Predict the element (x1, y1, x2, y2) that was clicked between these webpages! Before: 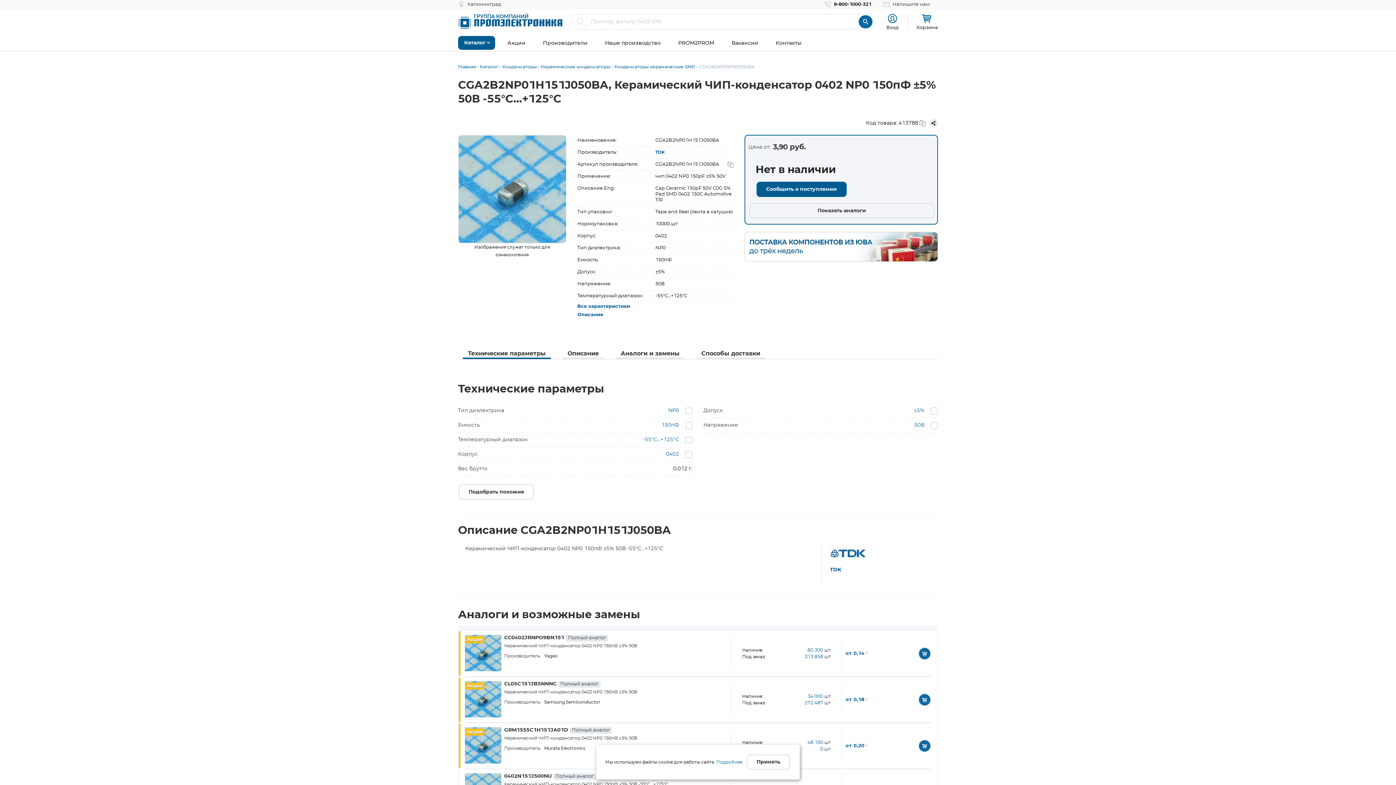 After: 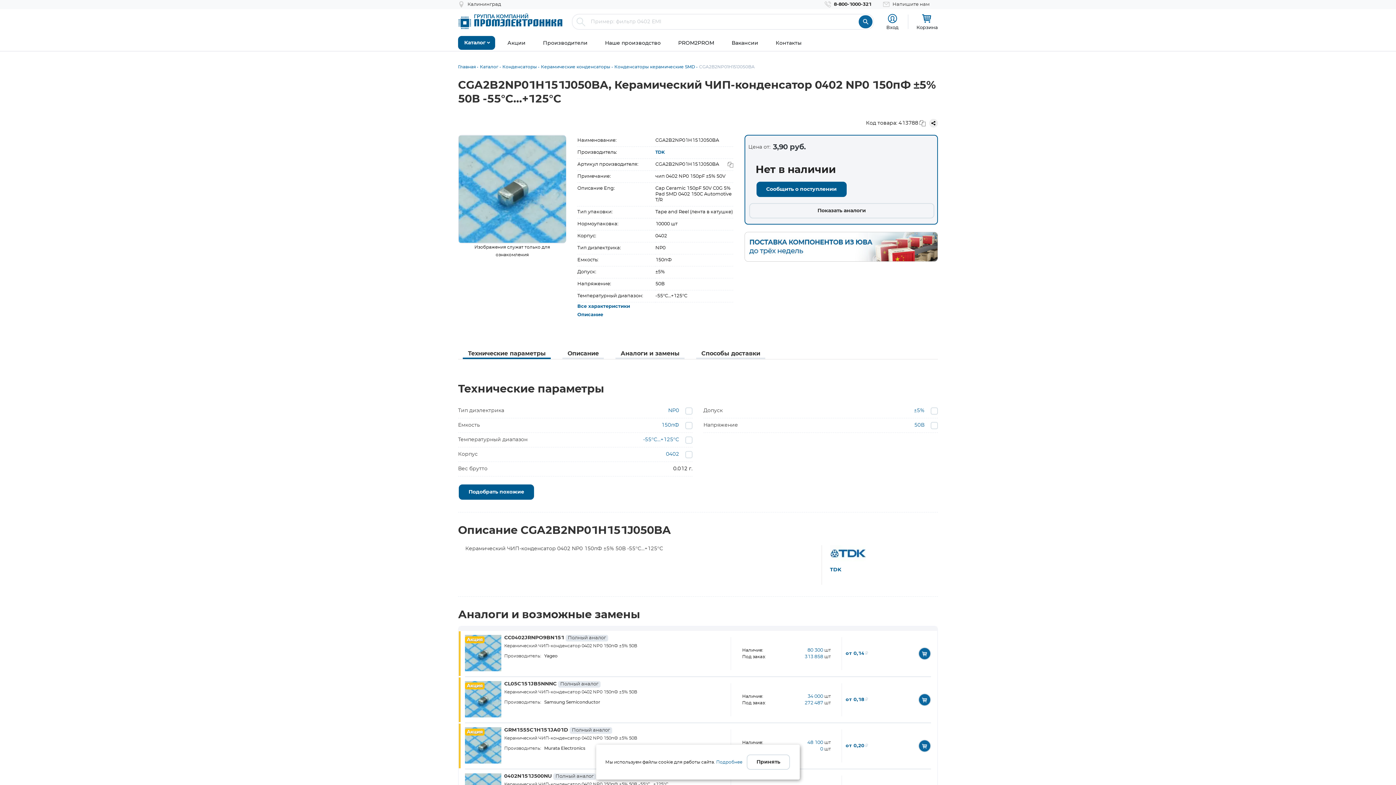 Action: label: Подобрать похожие bbox: (458, 484, 534, 500)